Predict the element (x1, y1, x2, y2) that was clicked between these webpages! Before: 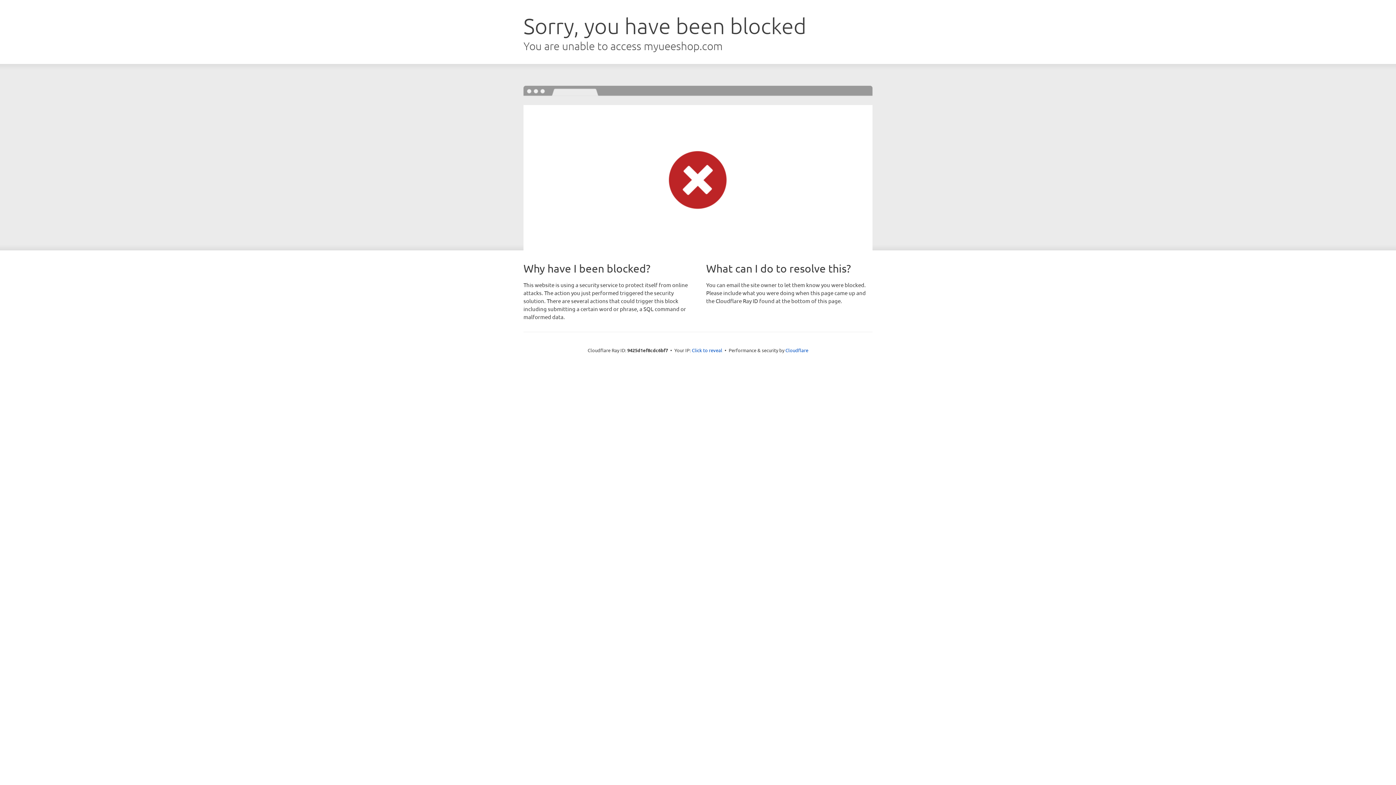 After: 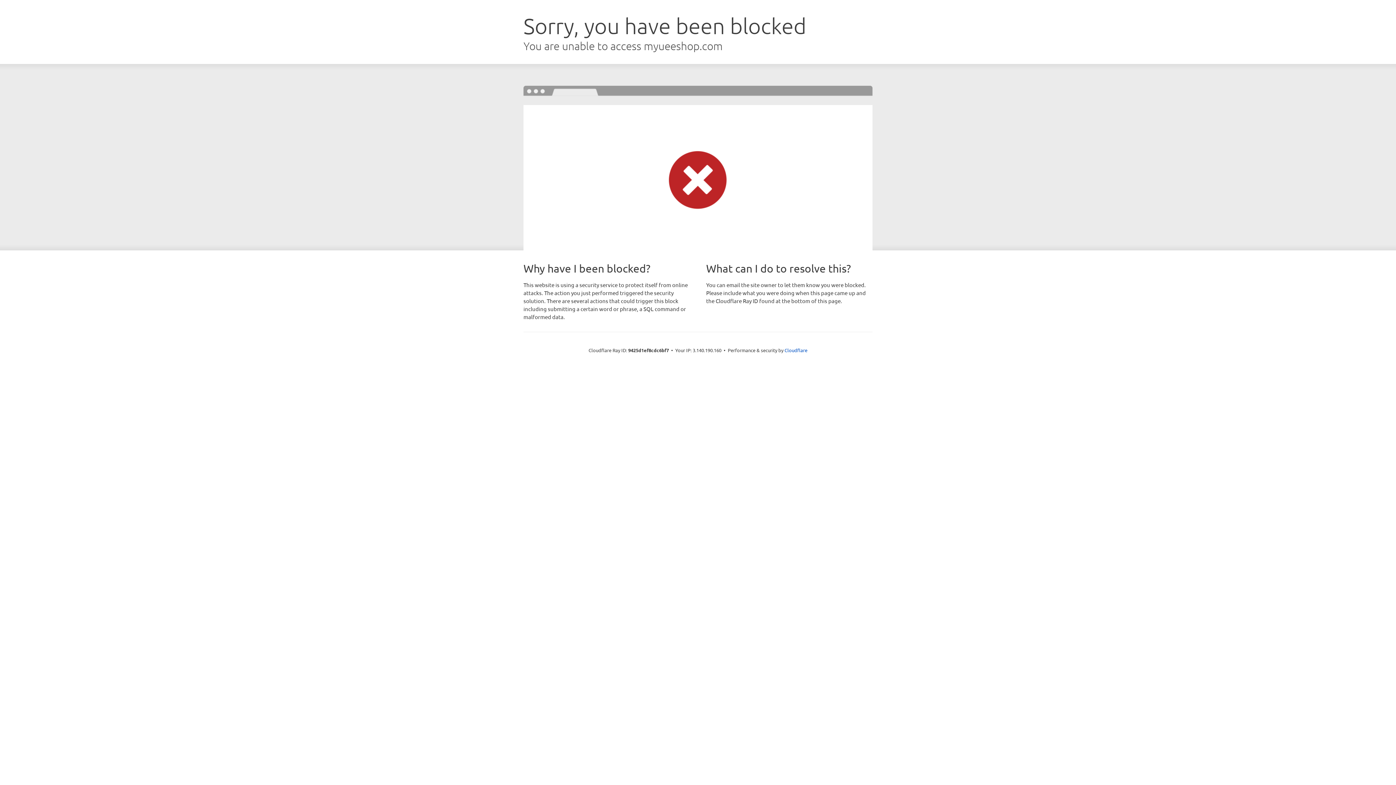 Action: bbox: (692, 346, 722, 353) label: Click to reveal